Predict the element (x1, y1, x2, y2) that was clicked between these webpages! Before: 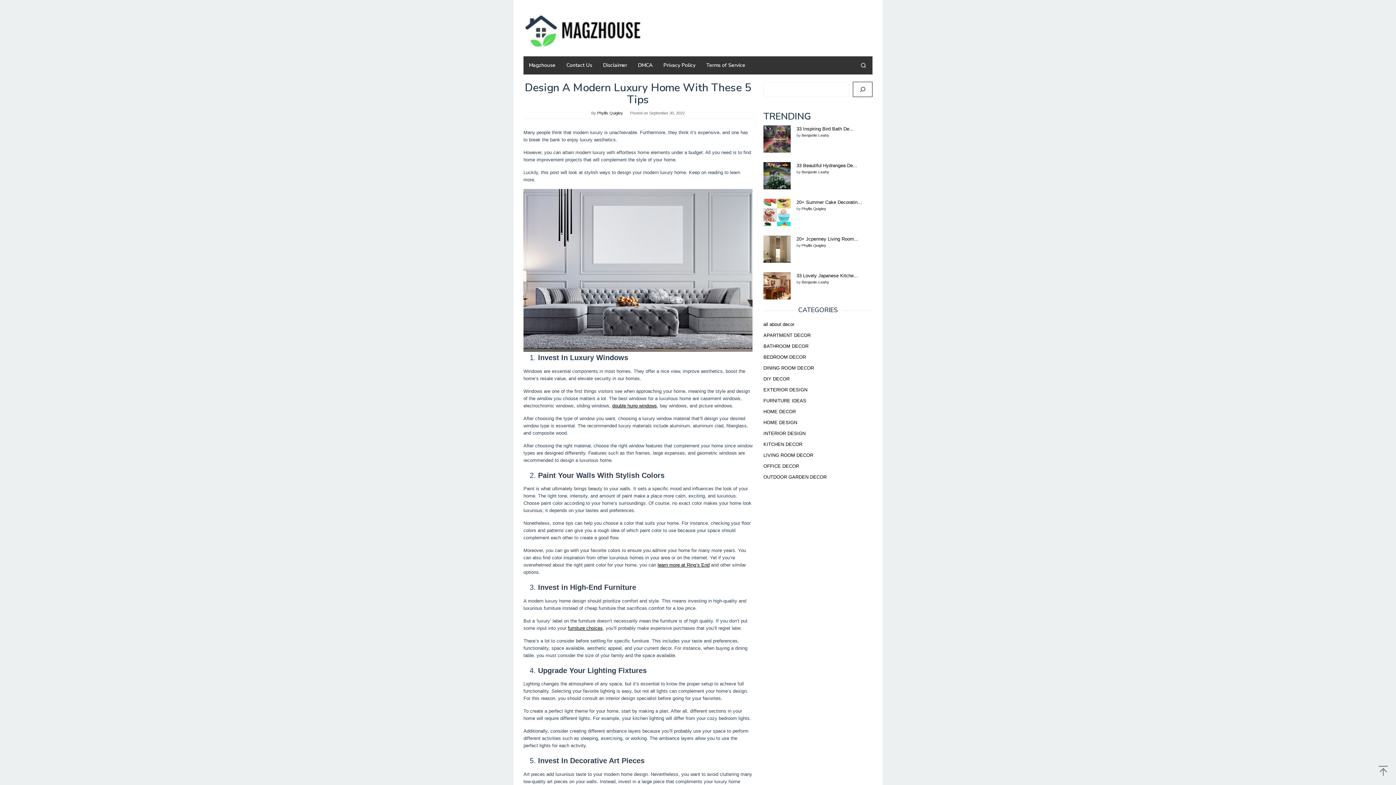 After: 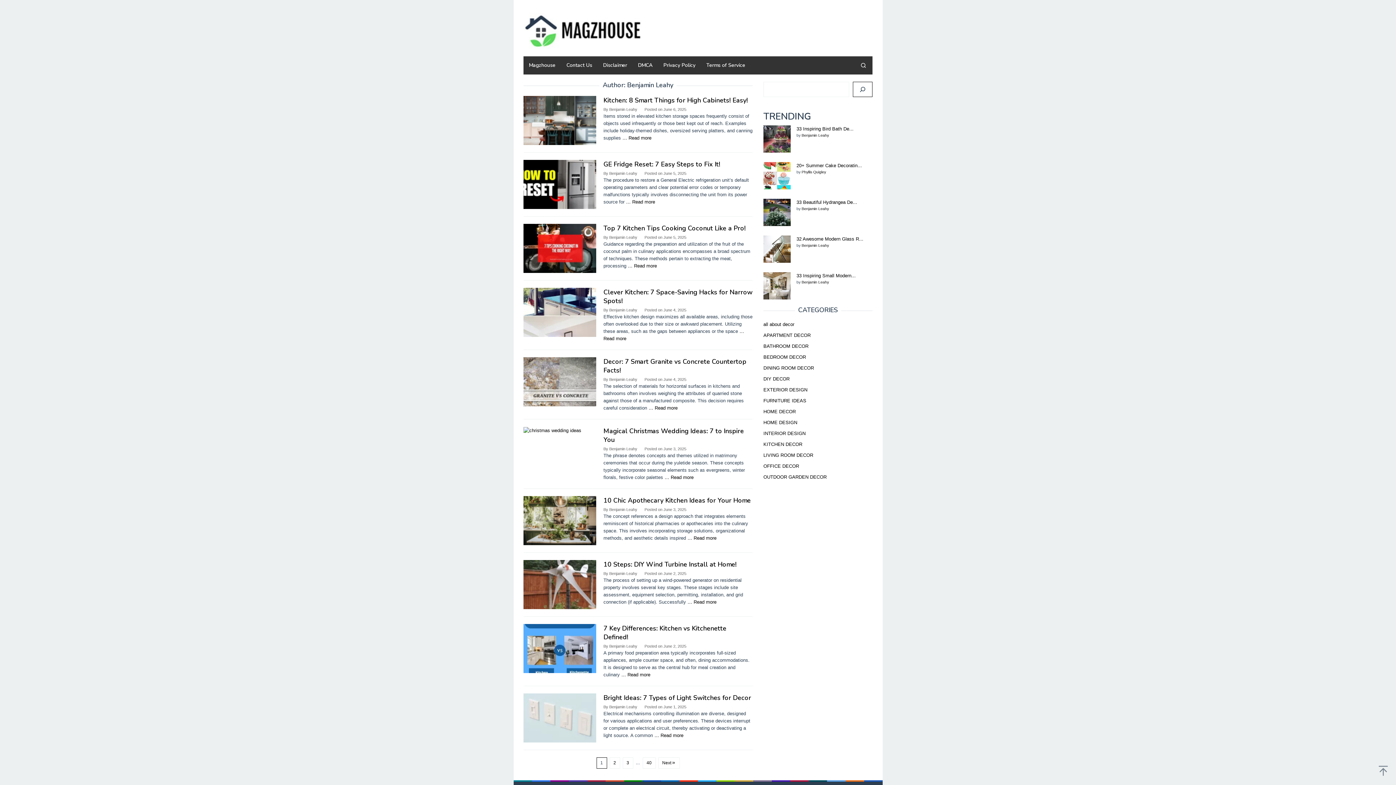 Action: bbox: (801, 280, 829, 284) label: Benjamin Leahy